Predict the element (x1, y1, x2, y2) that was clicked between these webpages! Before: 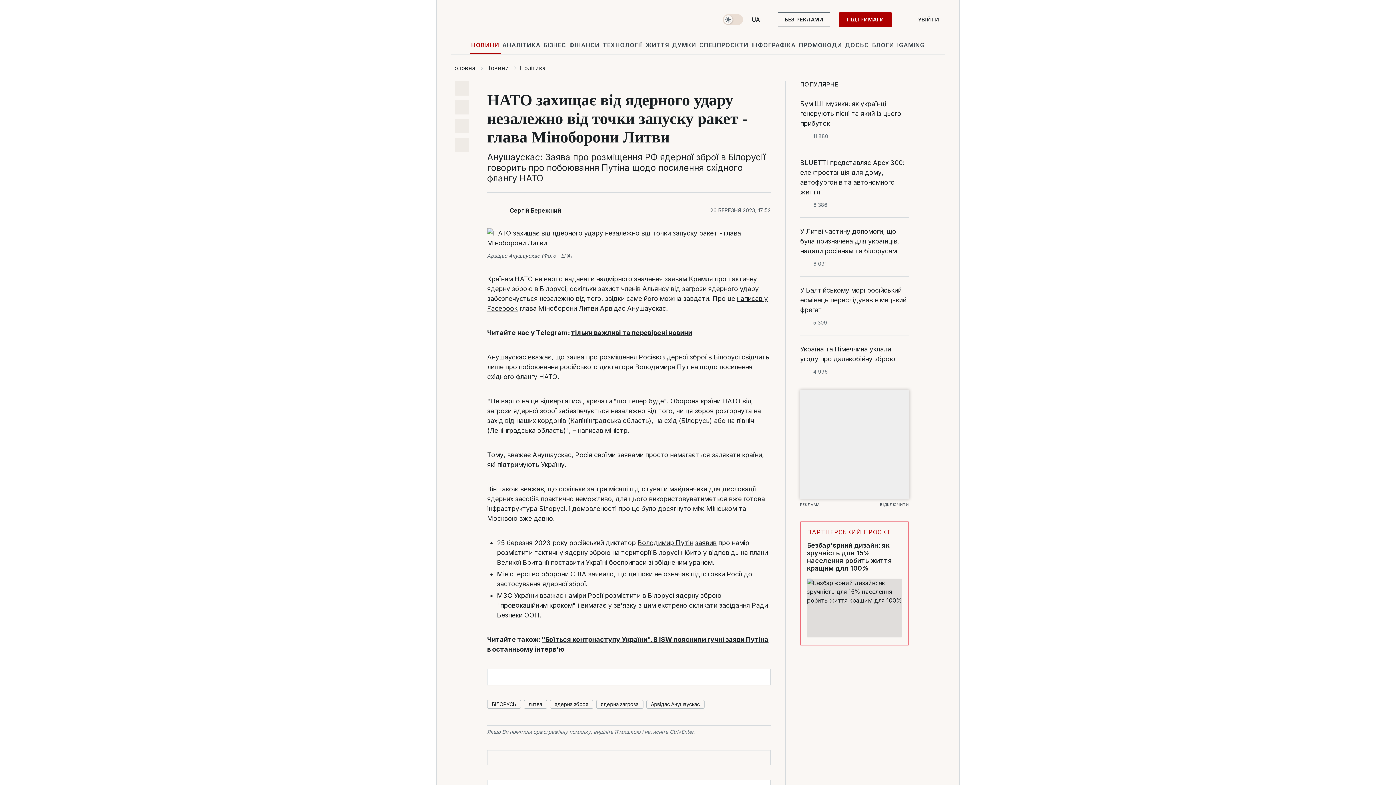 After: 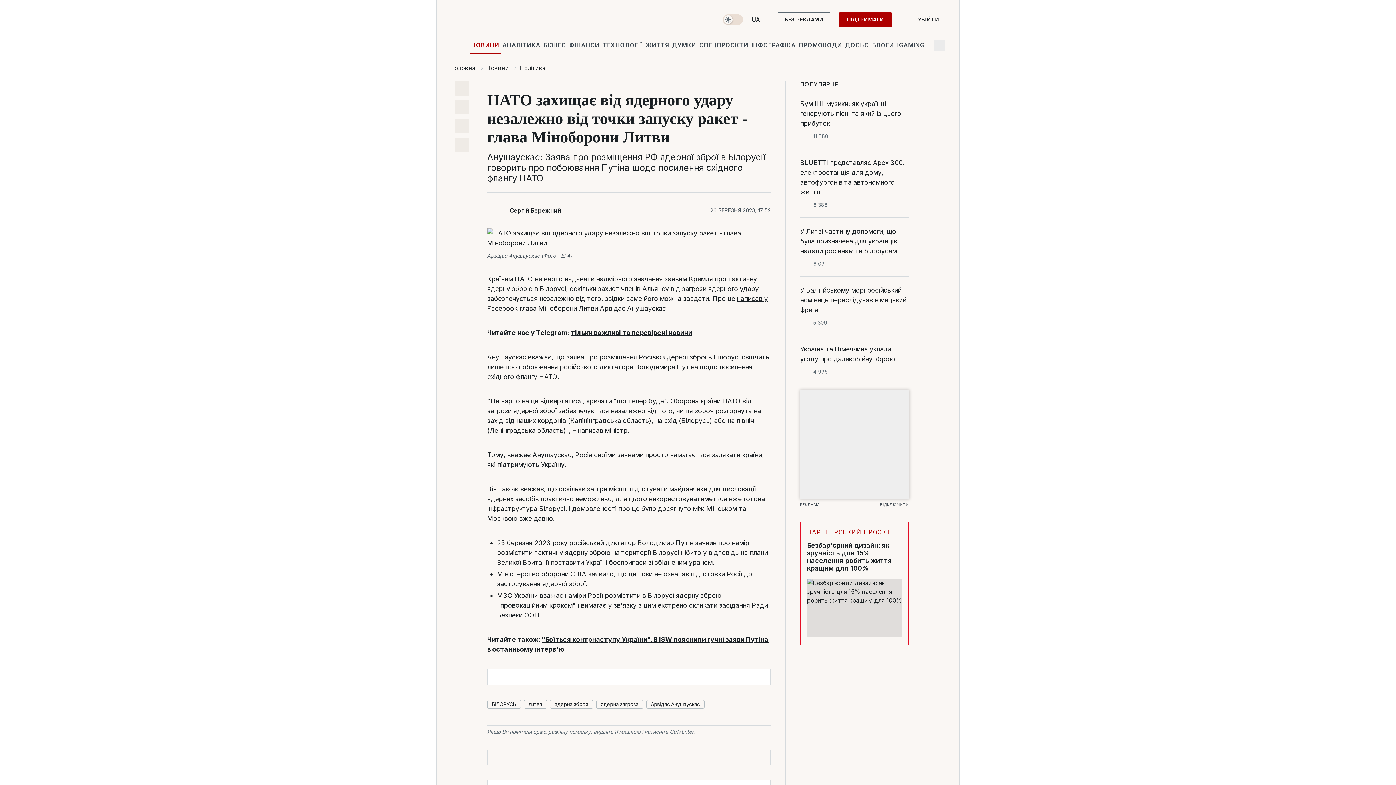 Action: bbox: (933, 39, 945, 51) label: Пошук